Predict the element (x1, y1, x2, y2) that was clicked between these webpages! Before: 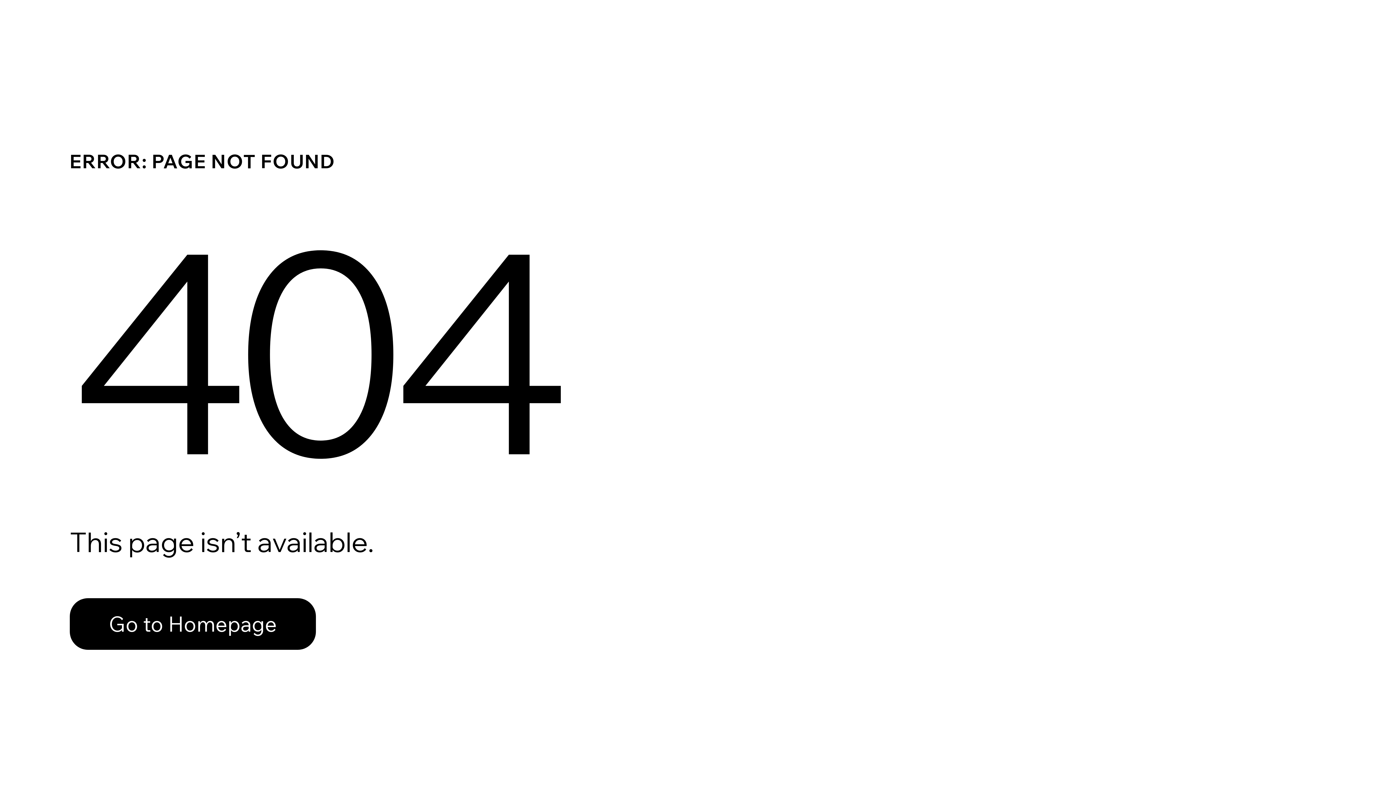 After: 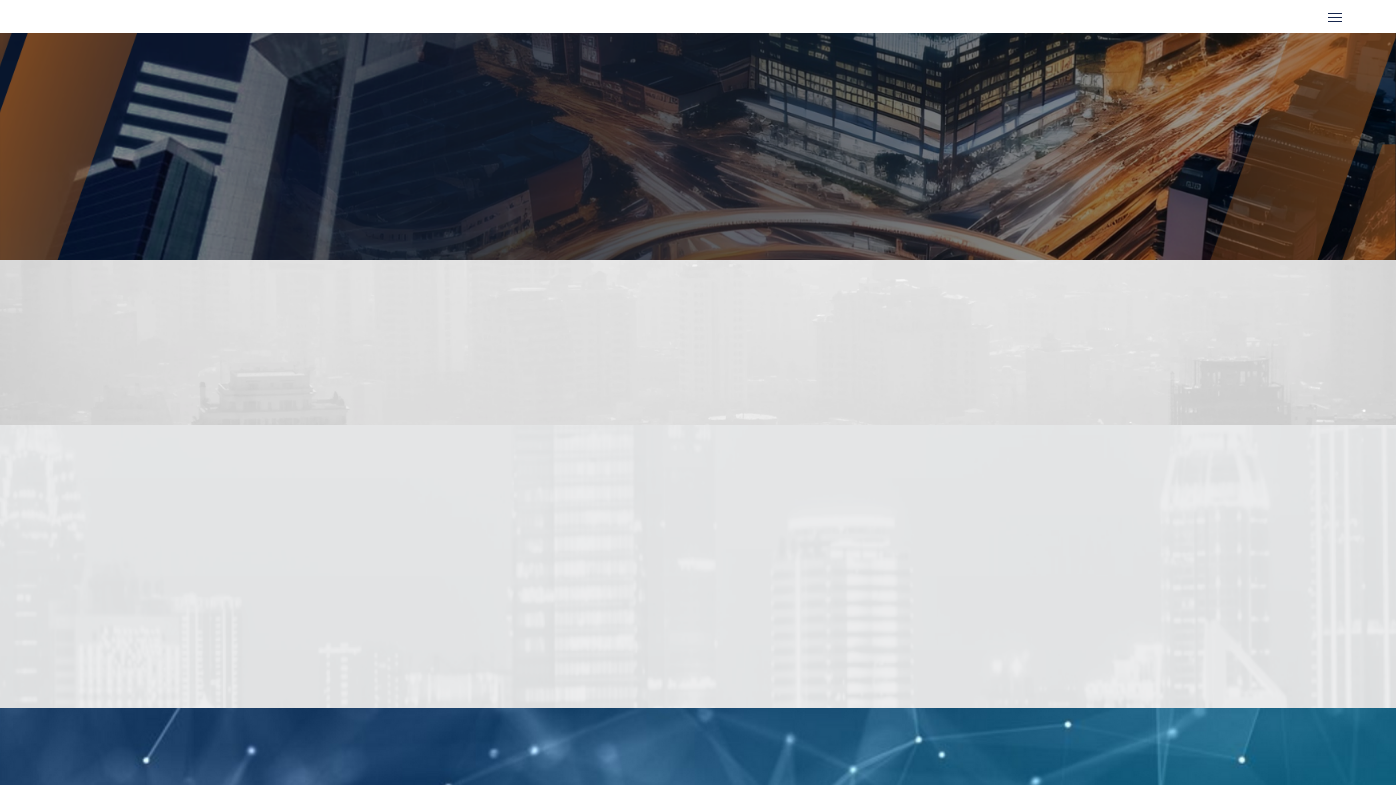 Action: bbox: (69, 582, 768, 659) label: Go to Homepage